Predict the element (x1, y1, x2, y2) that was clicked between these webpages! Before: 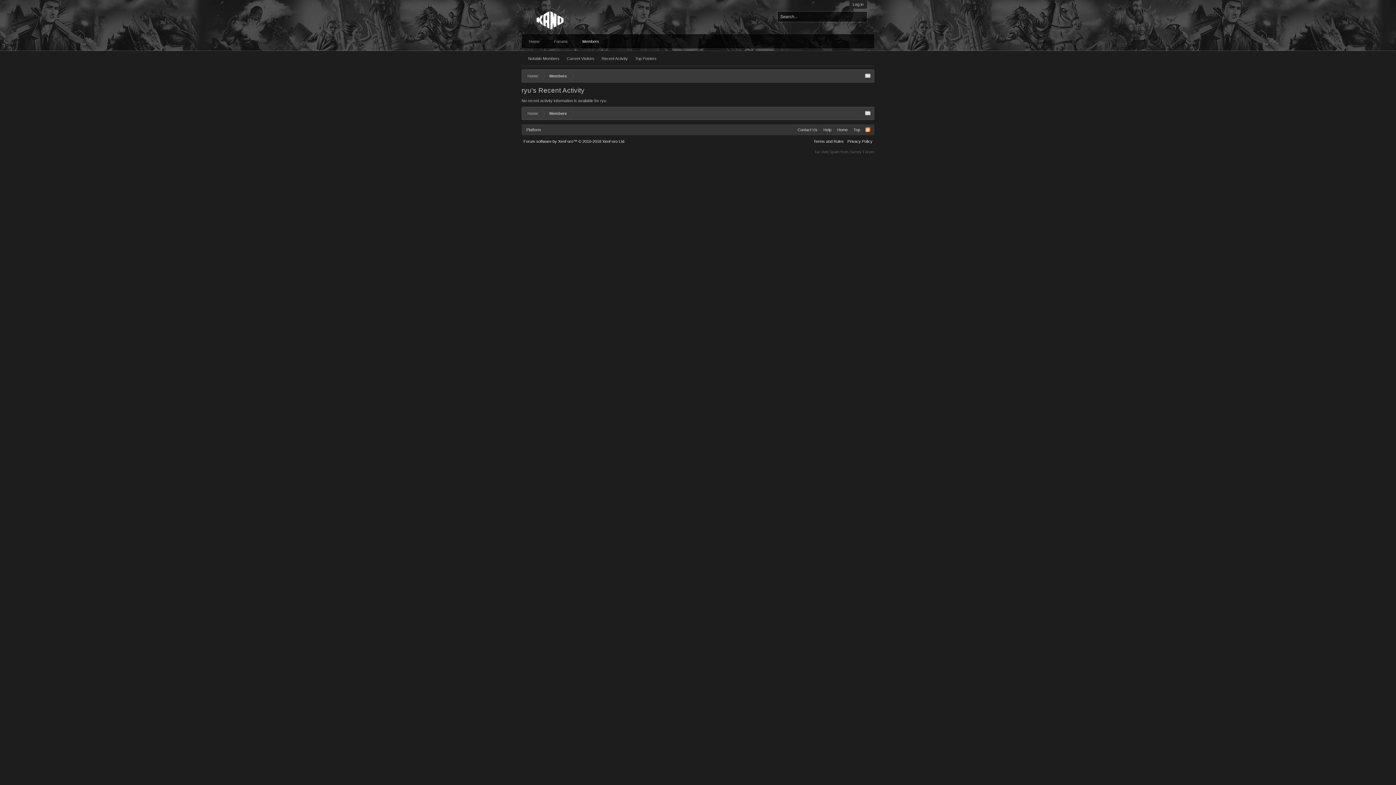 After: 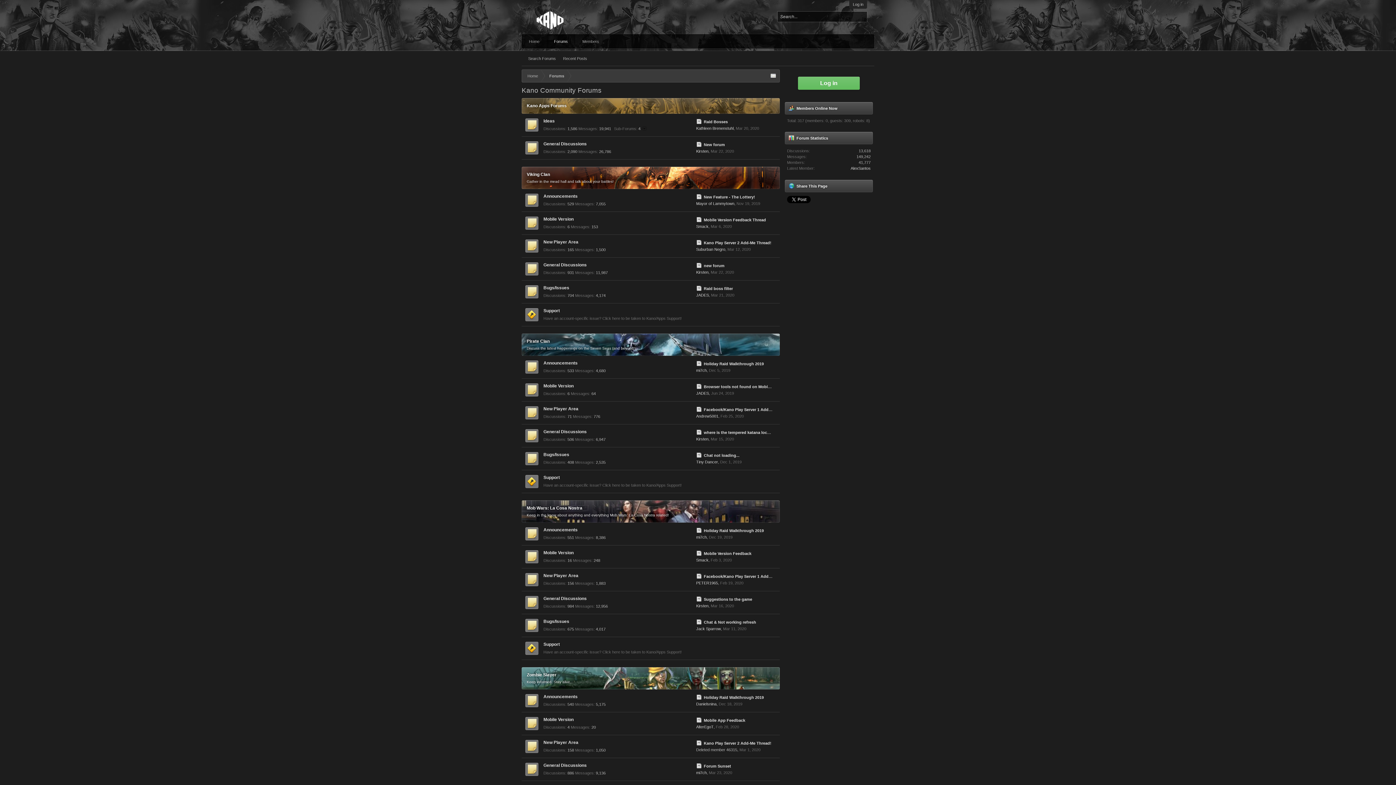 Action: label: Home bbox: (521, 34, 546, 48)